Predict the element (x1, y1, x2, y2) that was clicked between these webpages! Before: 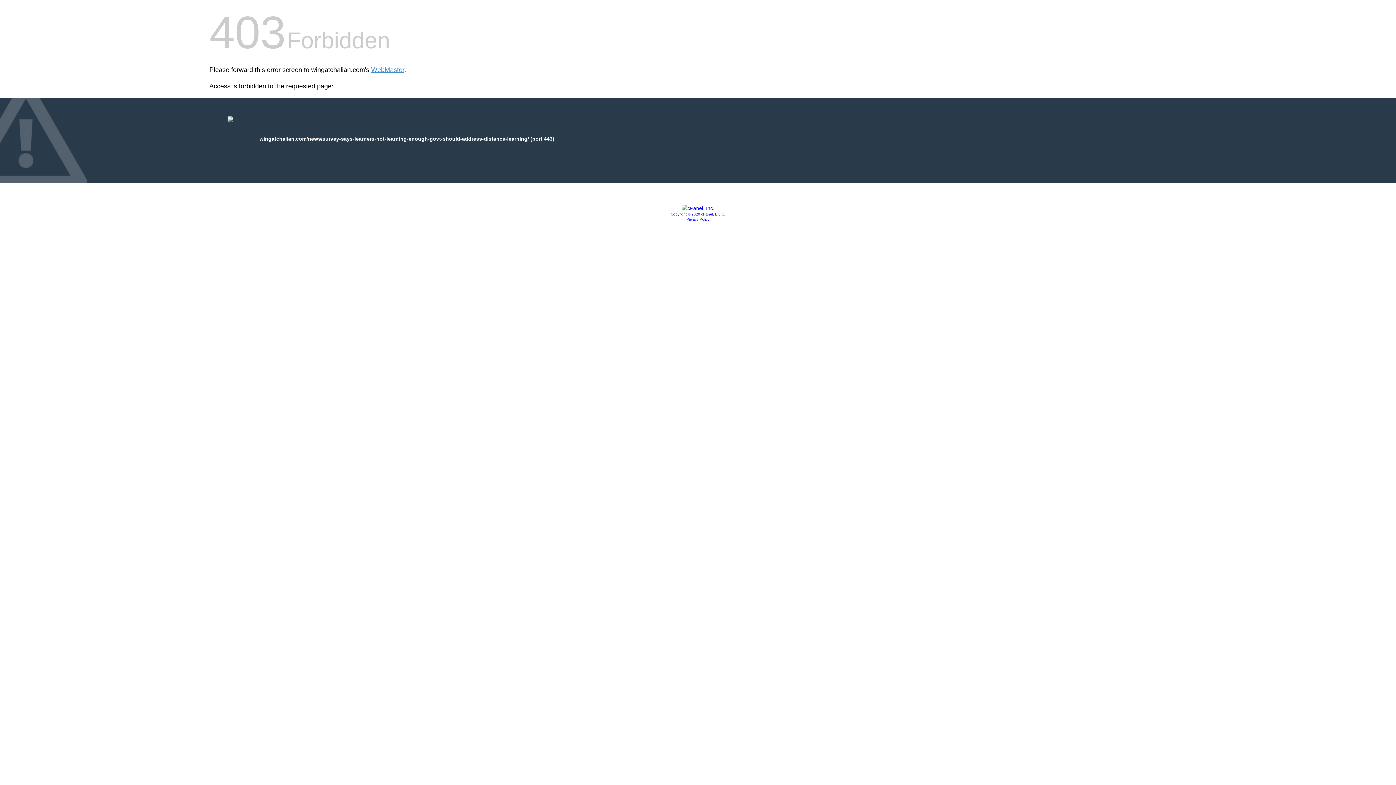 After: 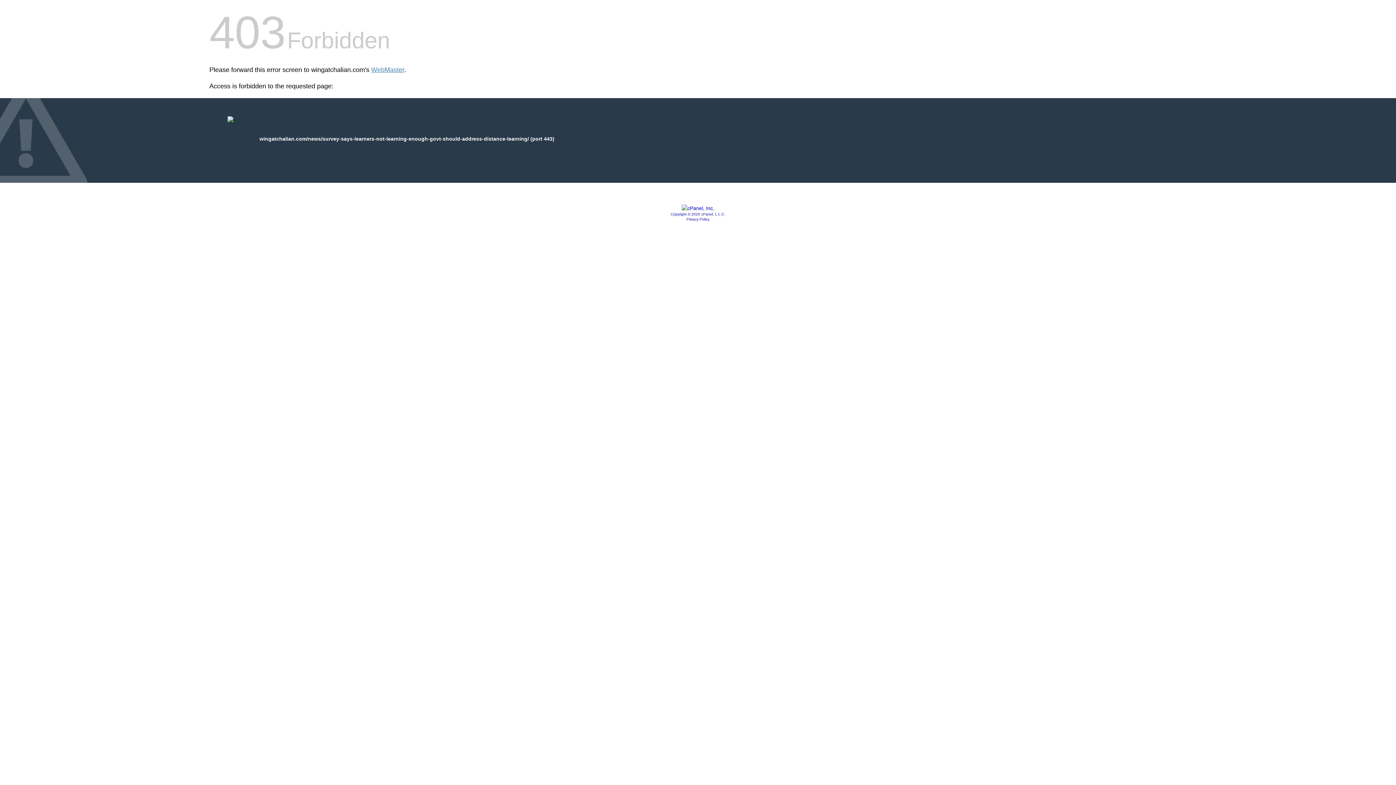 Action: bbox: (670, 212, 725, 216) label: Copyright © 2020 cPanel, L.L.C.